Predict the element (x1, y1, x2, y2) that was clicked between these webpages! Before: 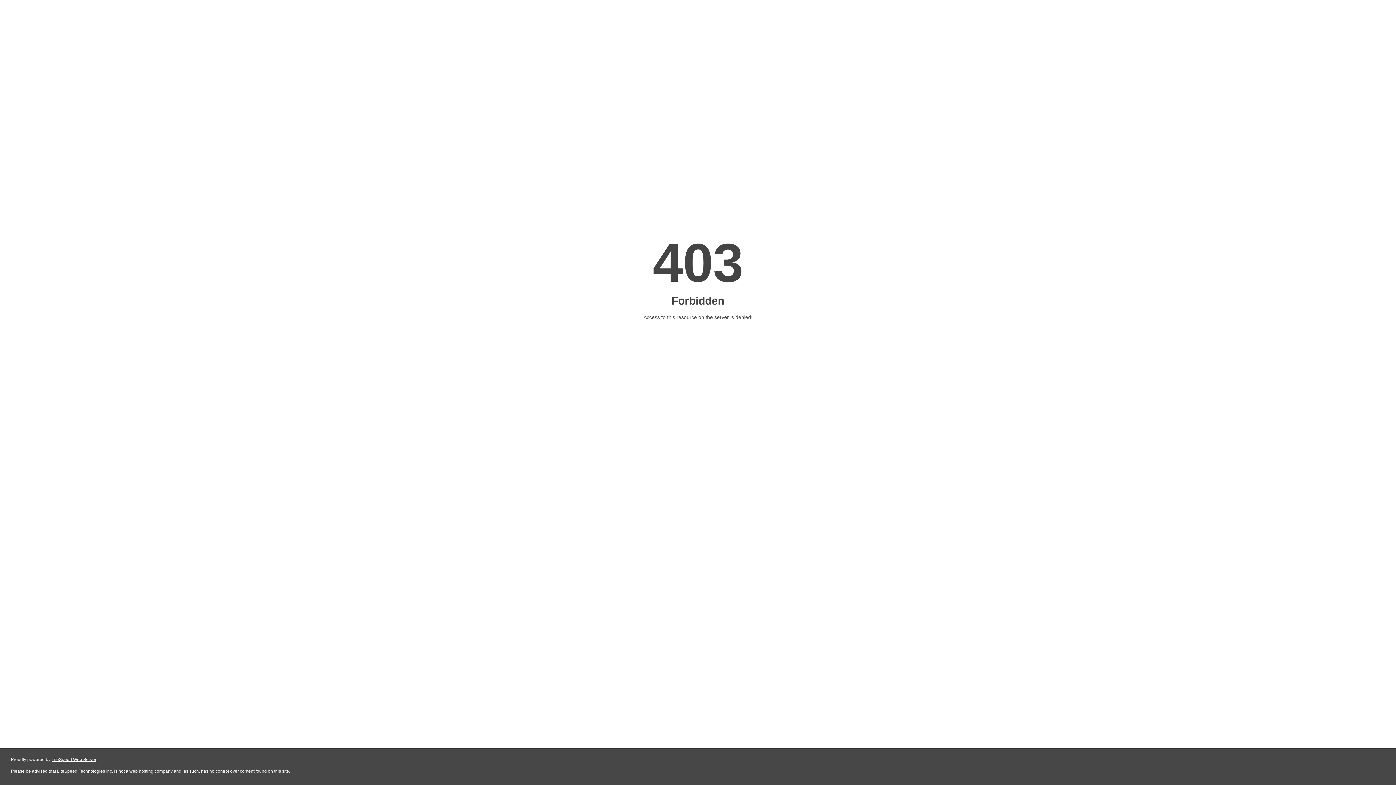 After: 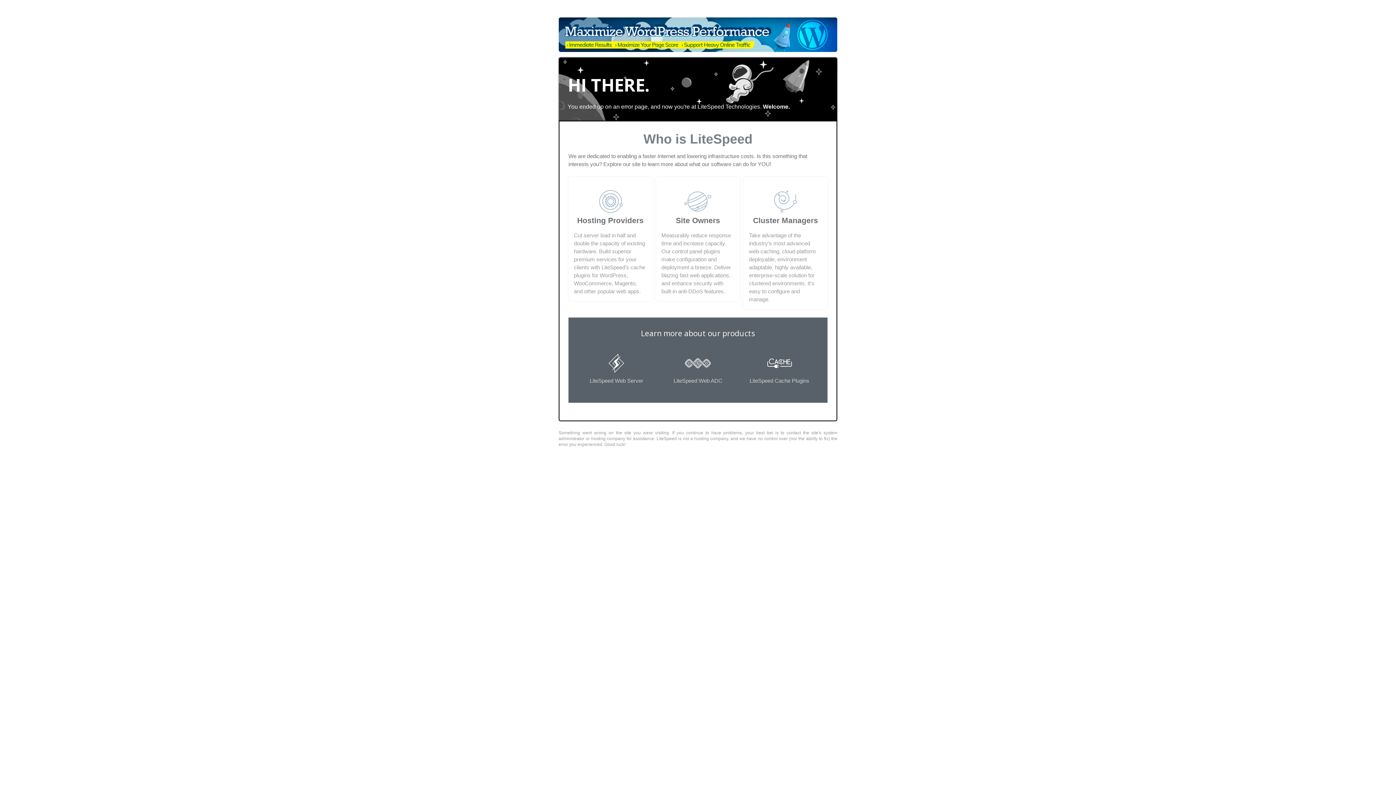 Action: label: LiteSpeed Web Server bbox: (51, 757, 96, 762)